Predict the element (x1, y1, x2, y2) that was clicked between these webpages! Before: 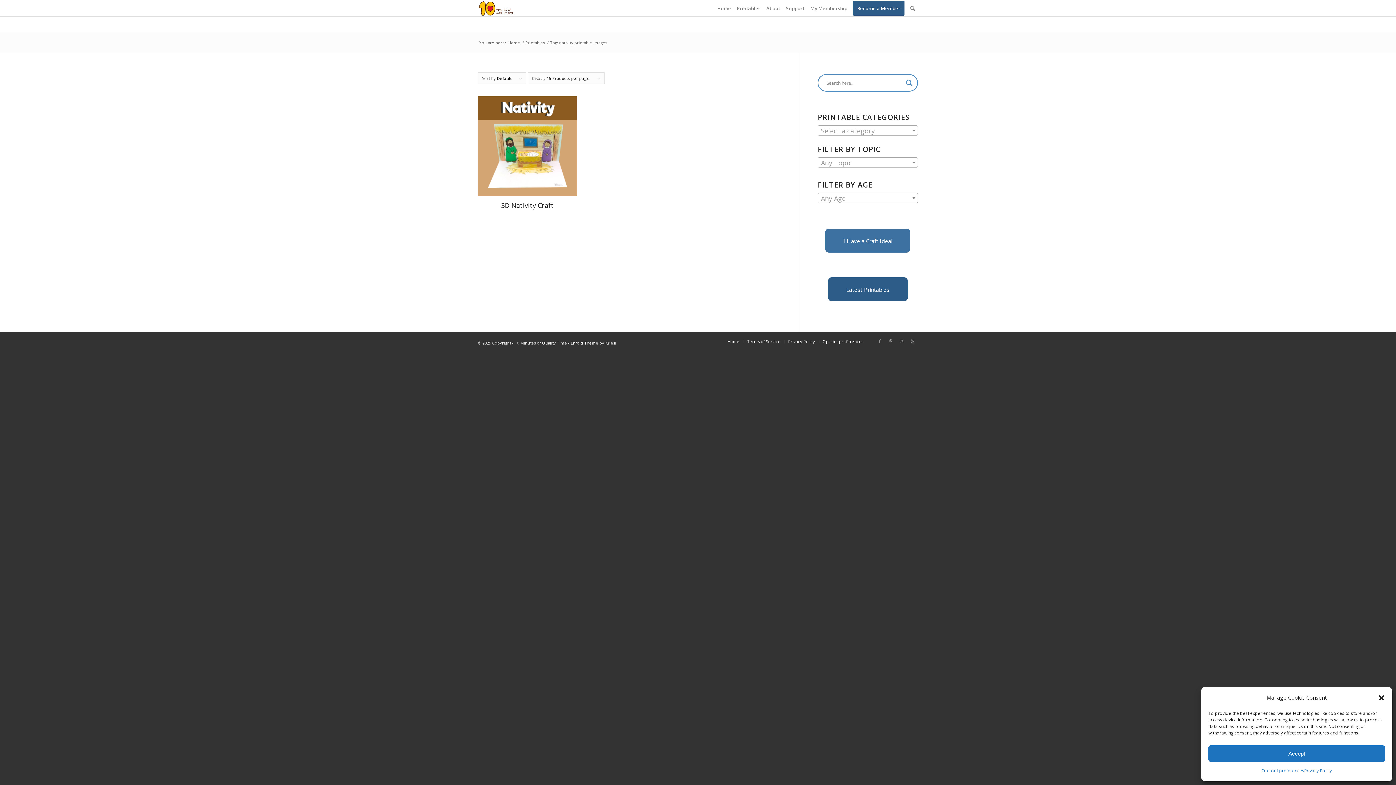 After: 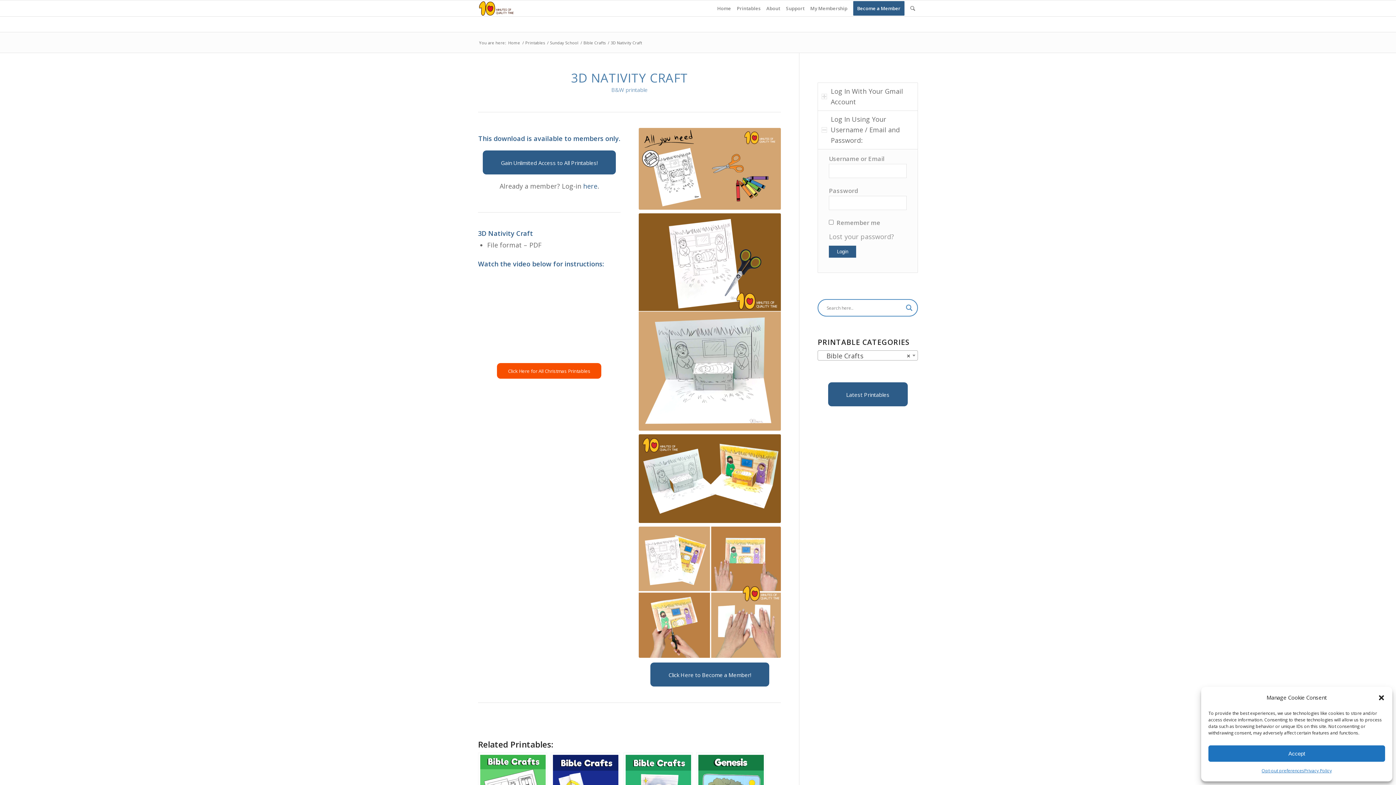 Action: bbox: (478, 96, 576, 213) label: 3D Nativity Craft